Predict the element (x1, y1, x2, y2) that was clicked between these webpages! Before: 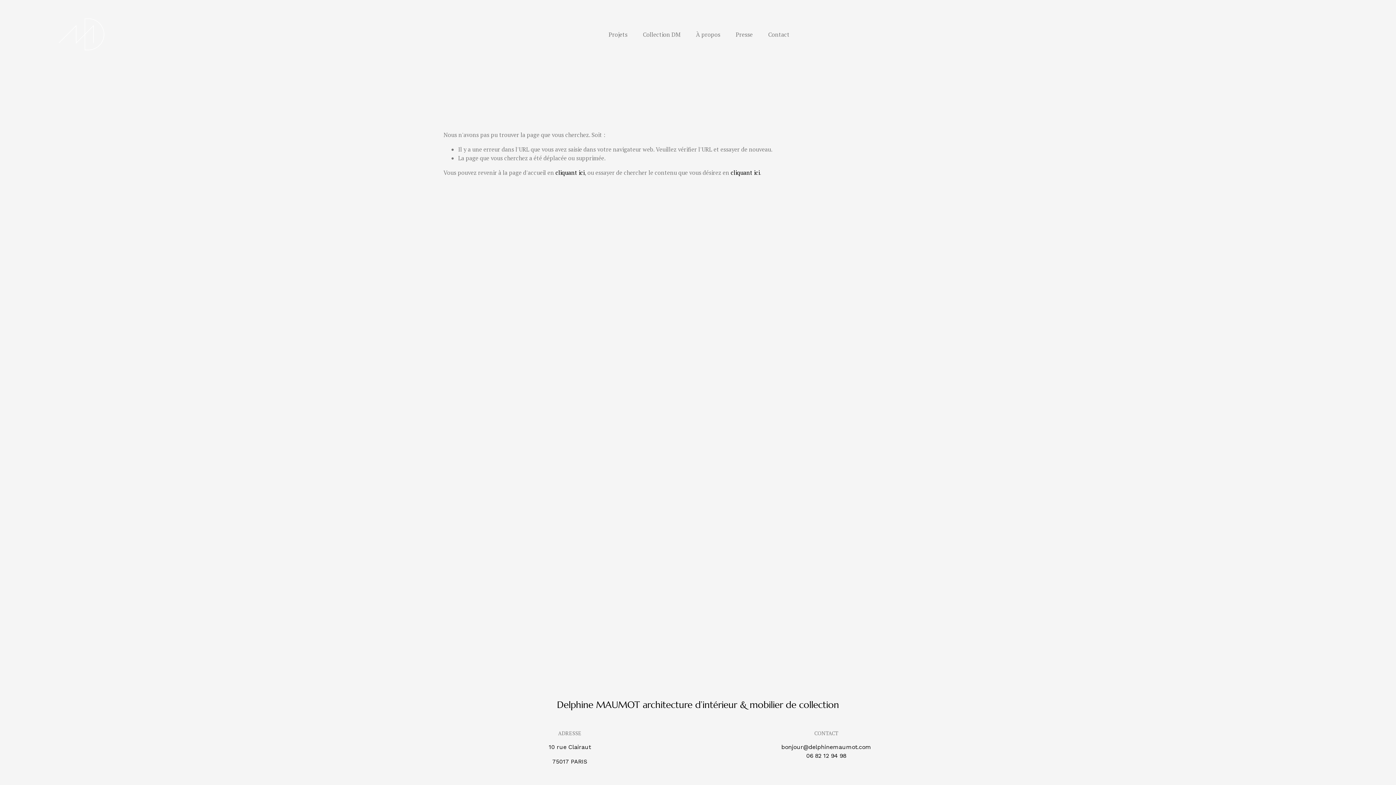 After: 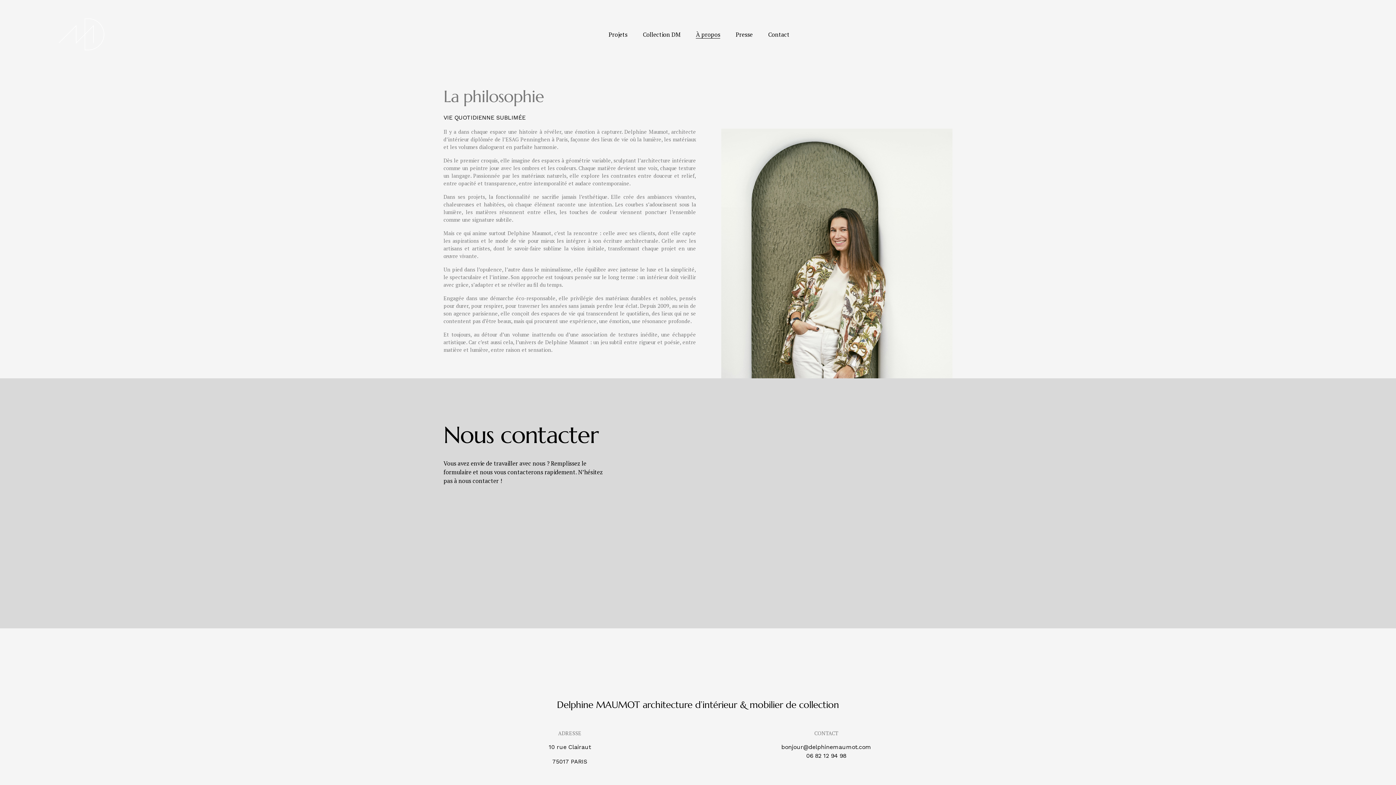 Action: bbox: (696, 29, 720, 39) label: À propos